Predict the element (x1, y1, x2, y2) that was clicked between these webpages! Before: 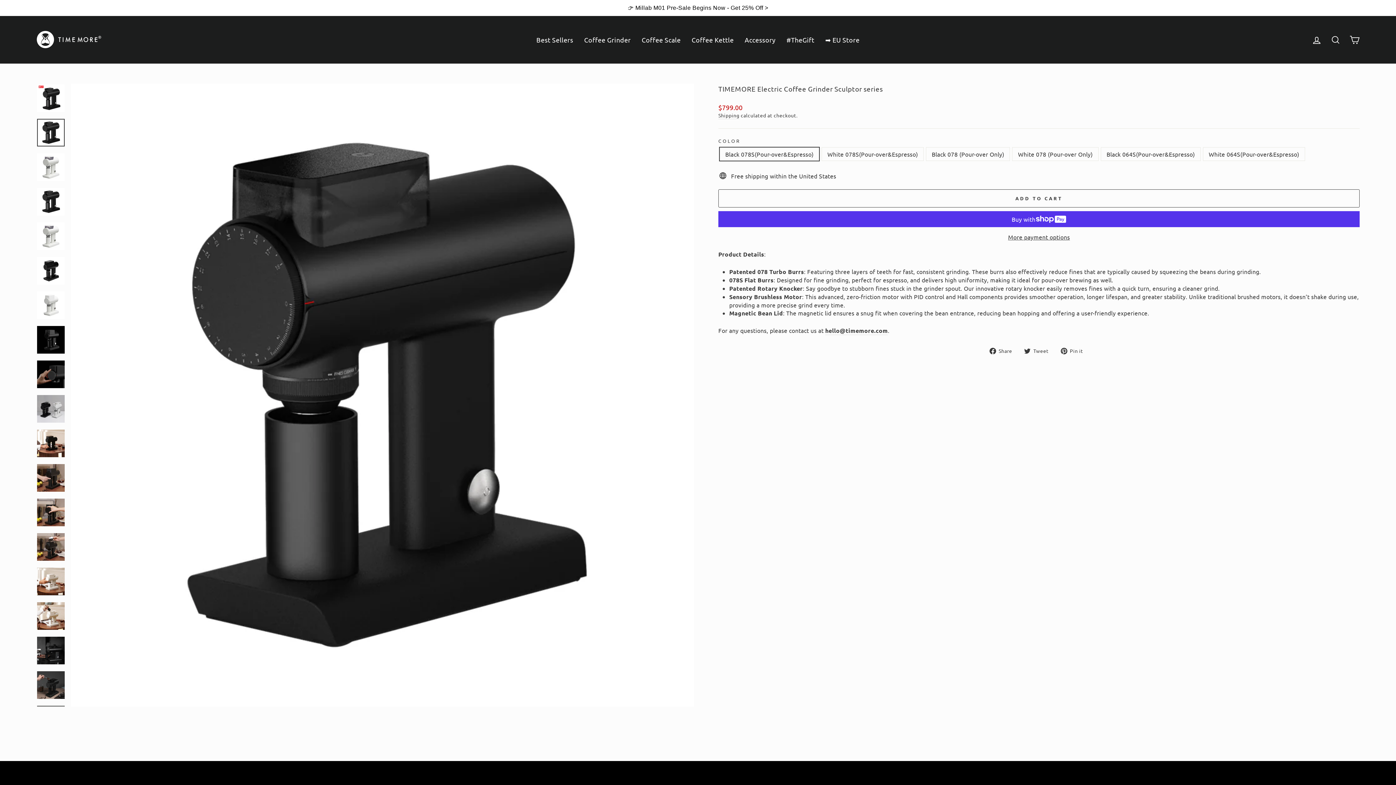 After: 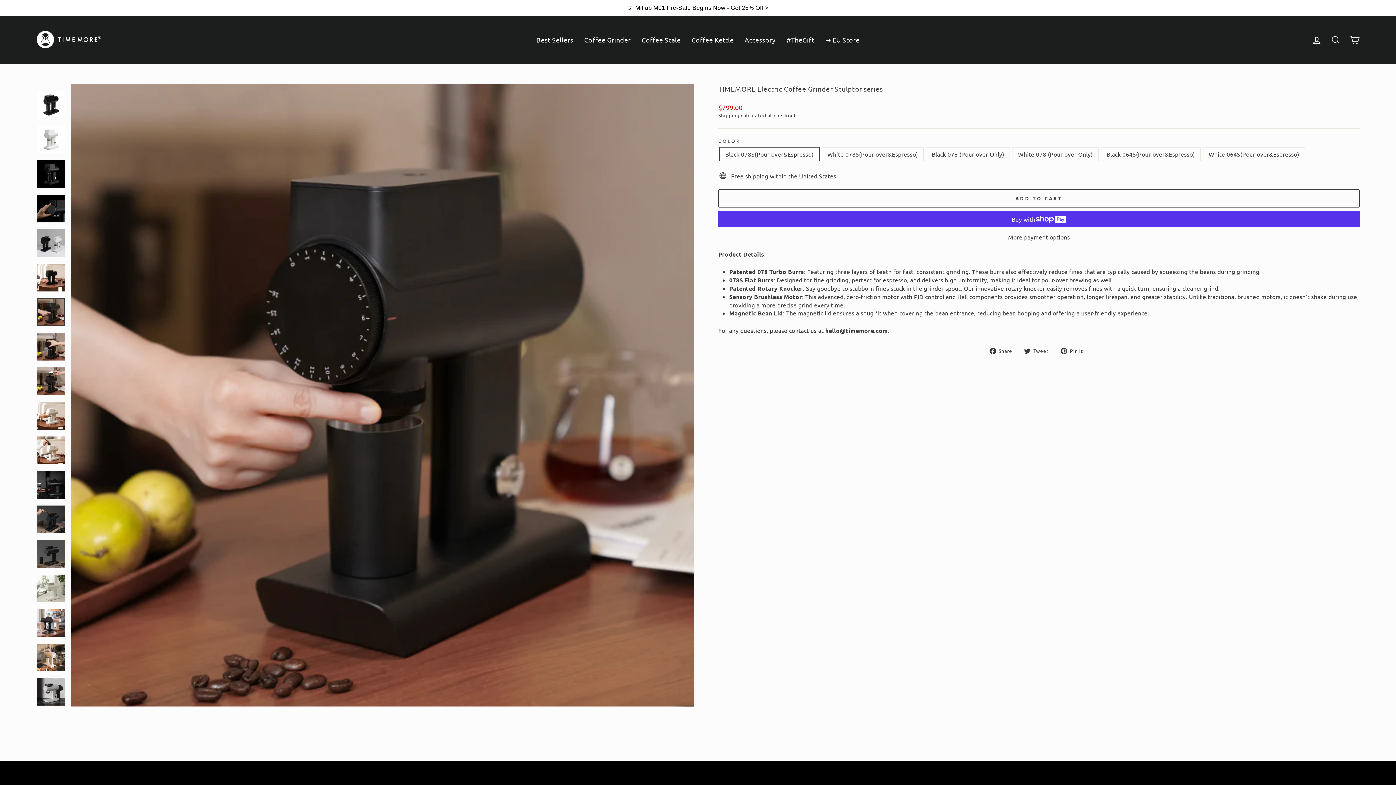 Action: bbox: (37, 464, 64, 492)